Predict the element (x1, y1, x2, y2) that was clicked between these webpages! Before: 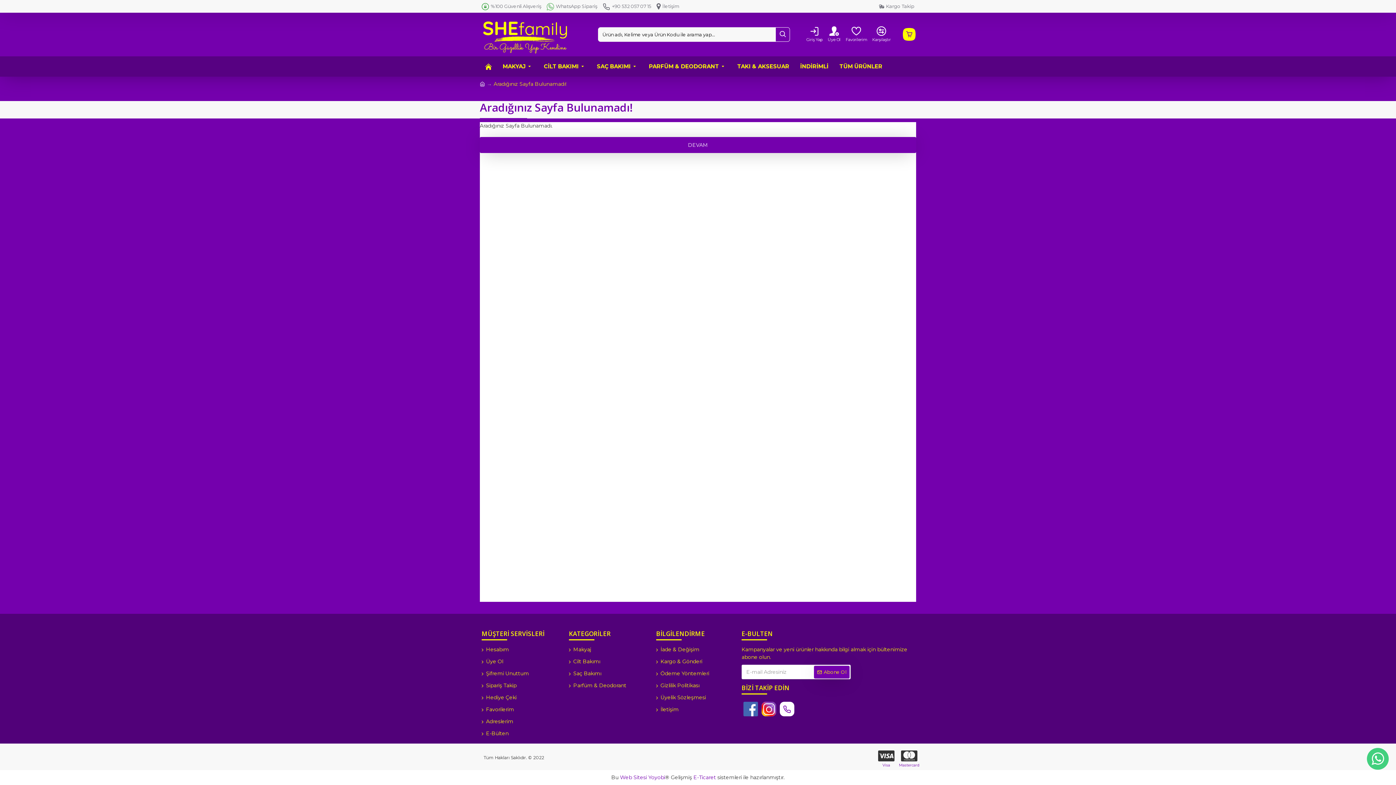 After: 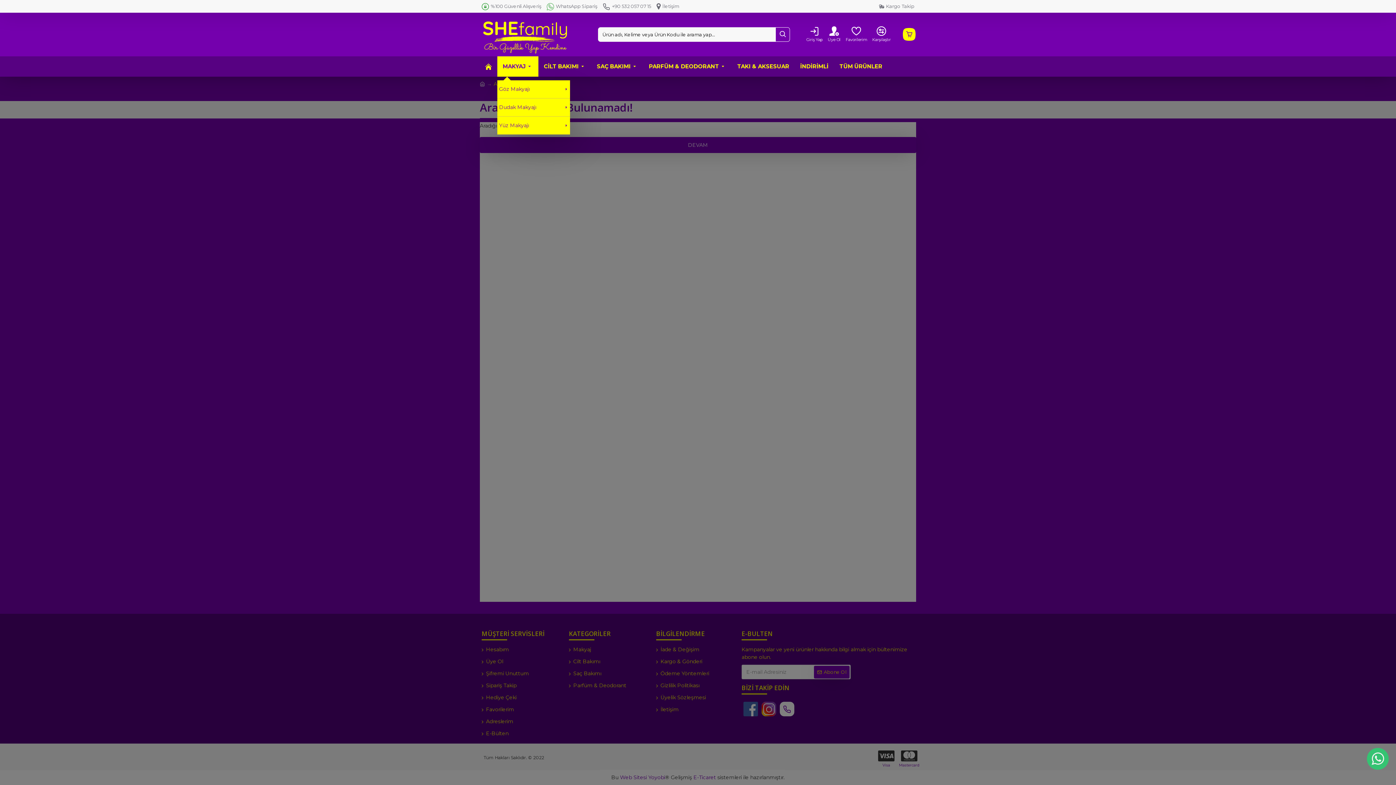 Action: bbox: (497, 56, 538, 76) label: MAKYAJ